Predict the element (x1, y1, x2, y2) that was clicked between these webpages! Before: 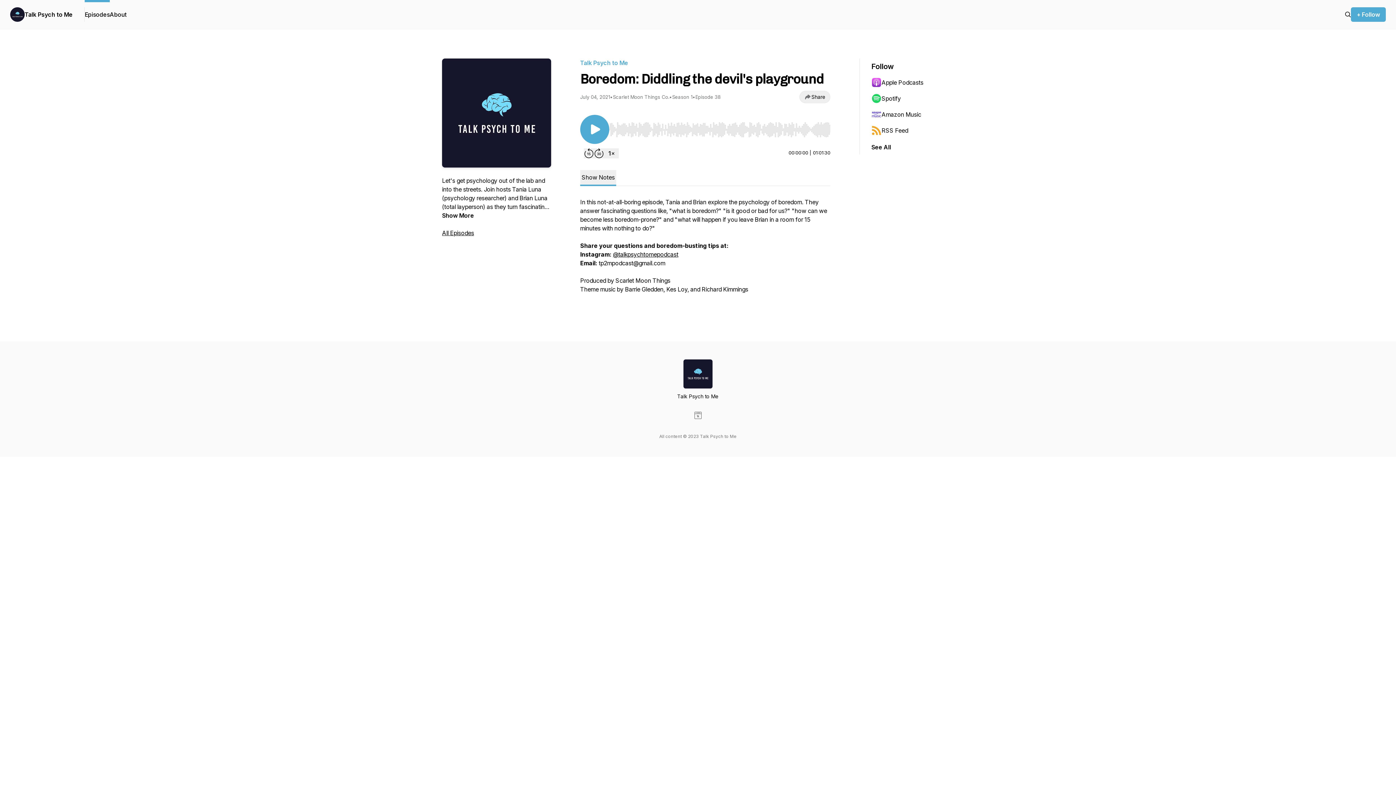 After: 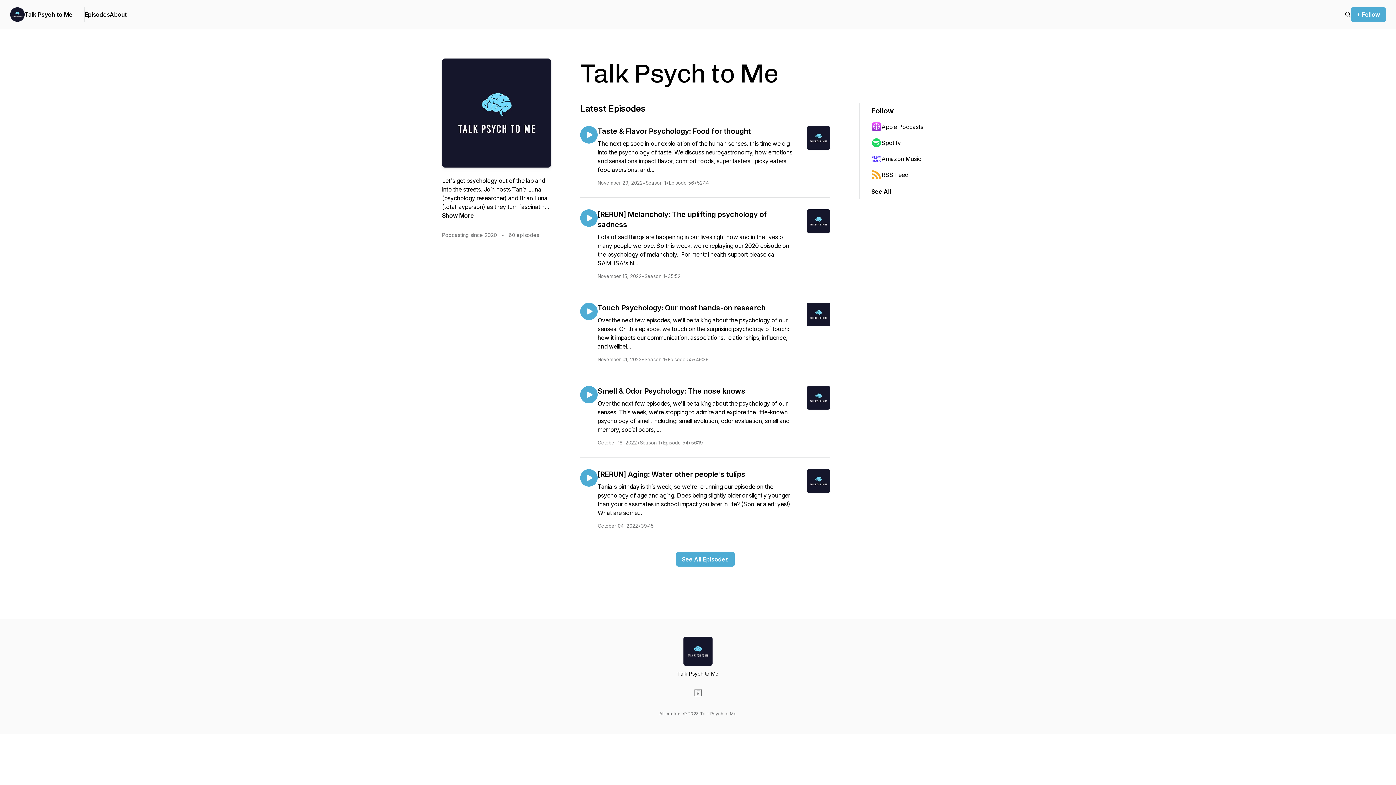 Action: bbox: (10, 7, 24, 21)